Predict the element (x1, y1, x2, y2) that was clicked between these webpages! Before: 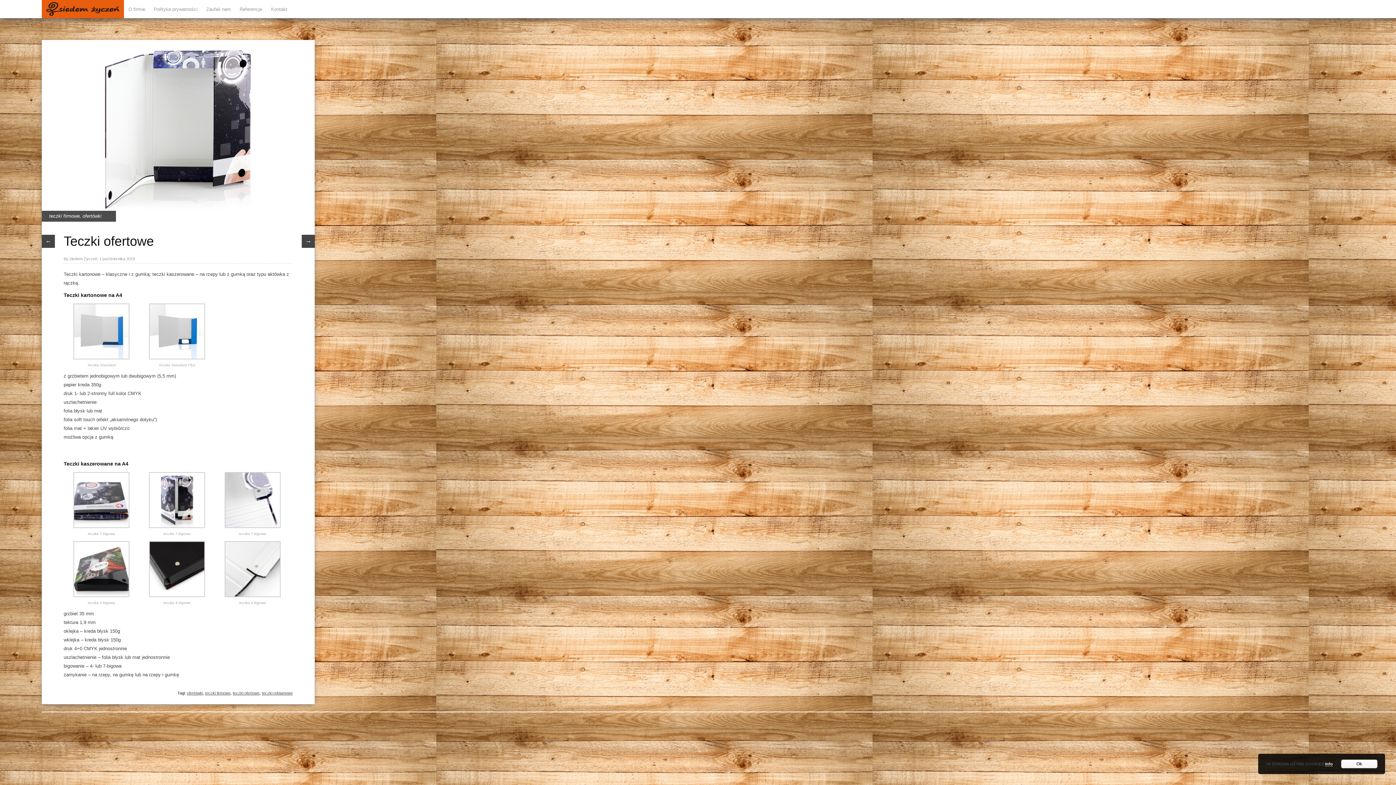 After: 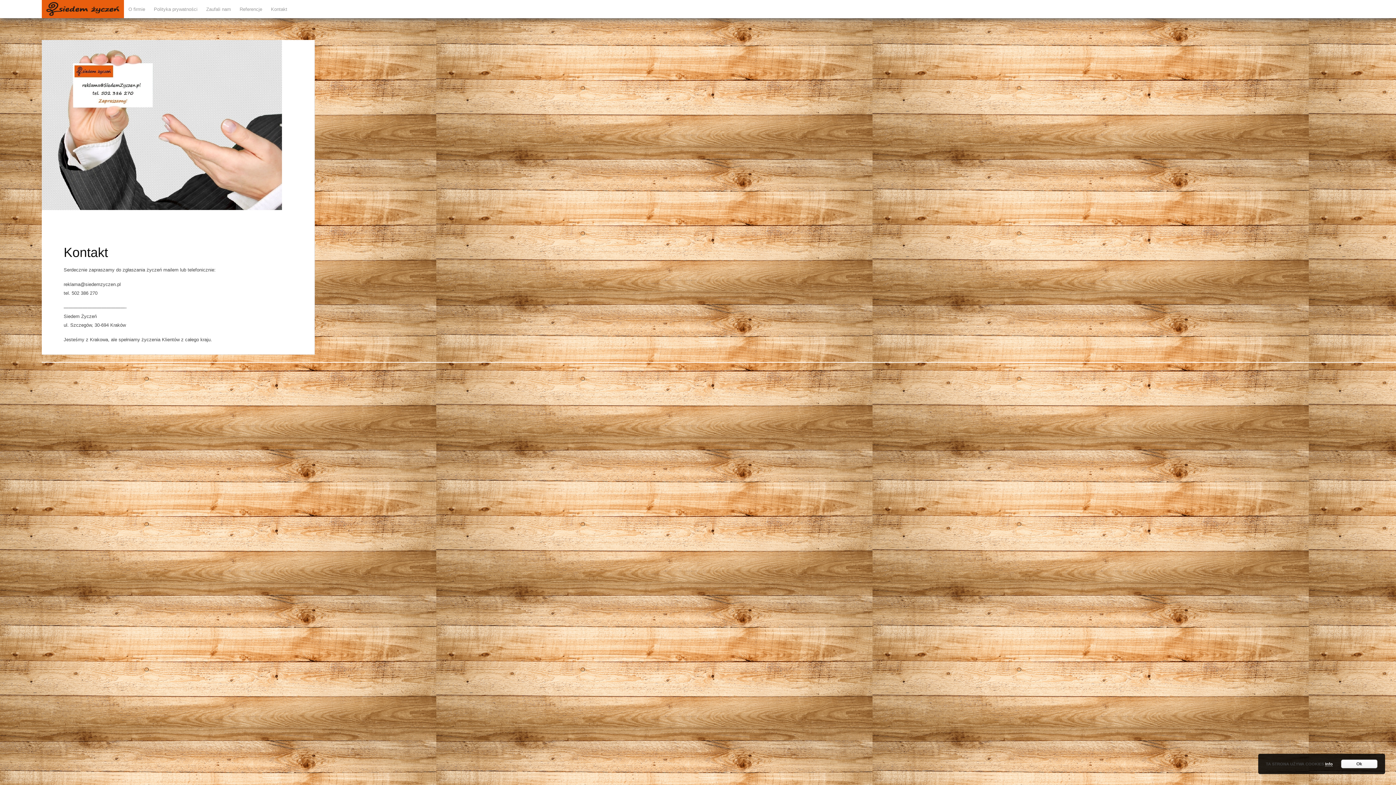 Action: label: Kontakt bbox: (270, 6, 287, 12)